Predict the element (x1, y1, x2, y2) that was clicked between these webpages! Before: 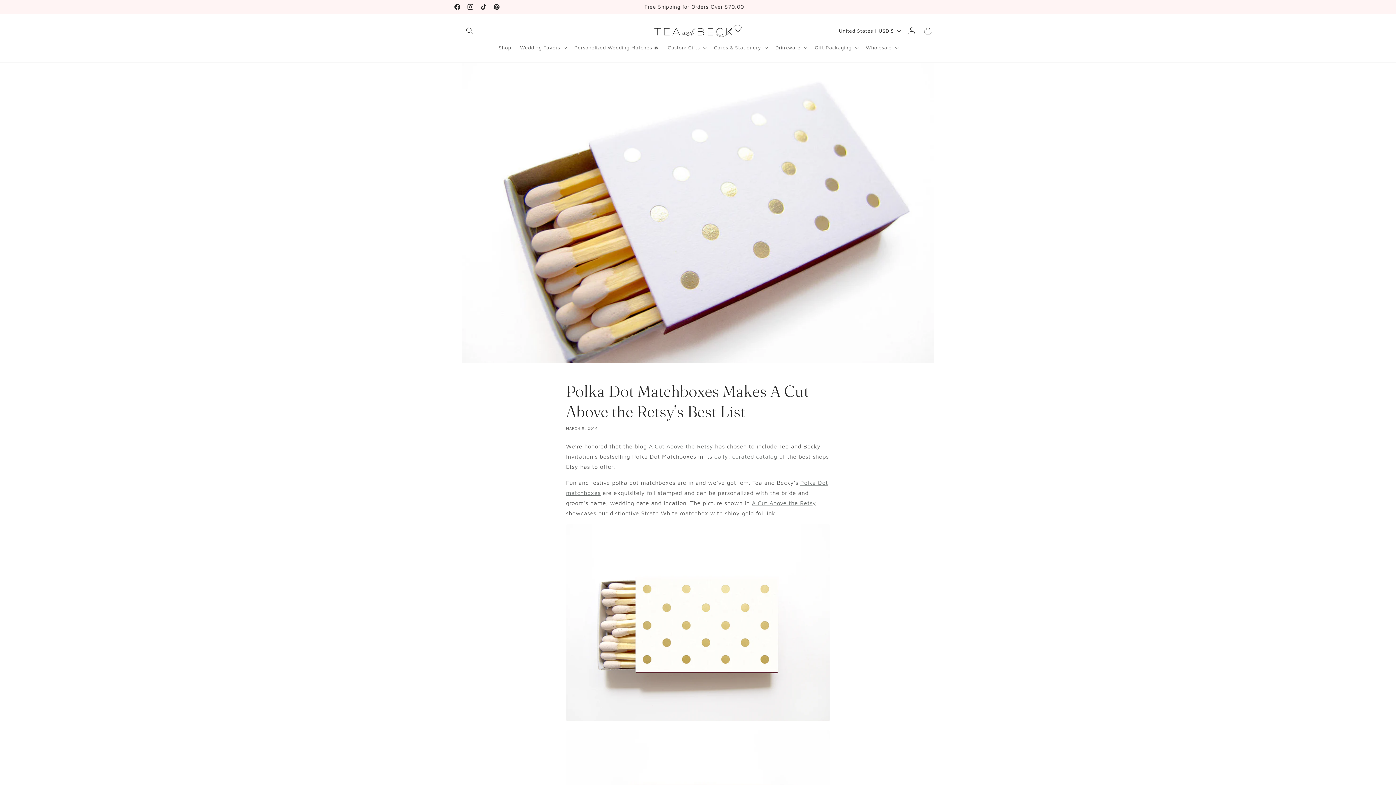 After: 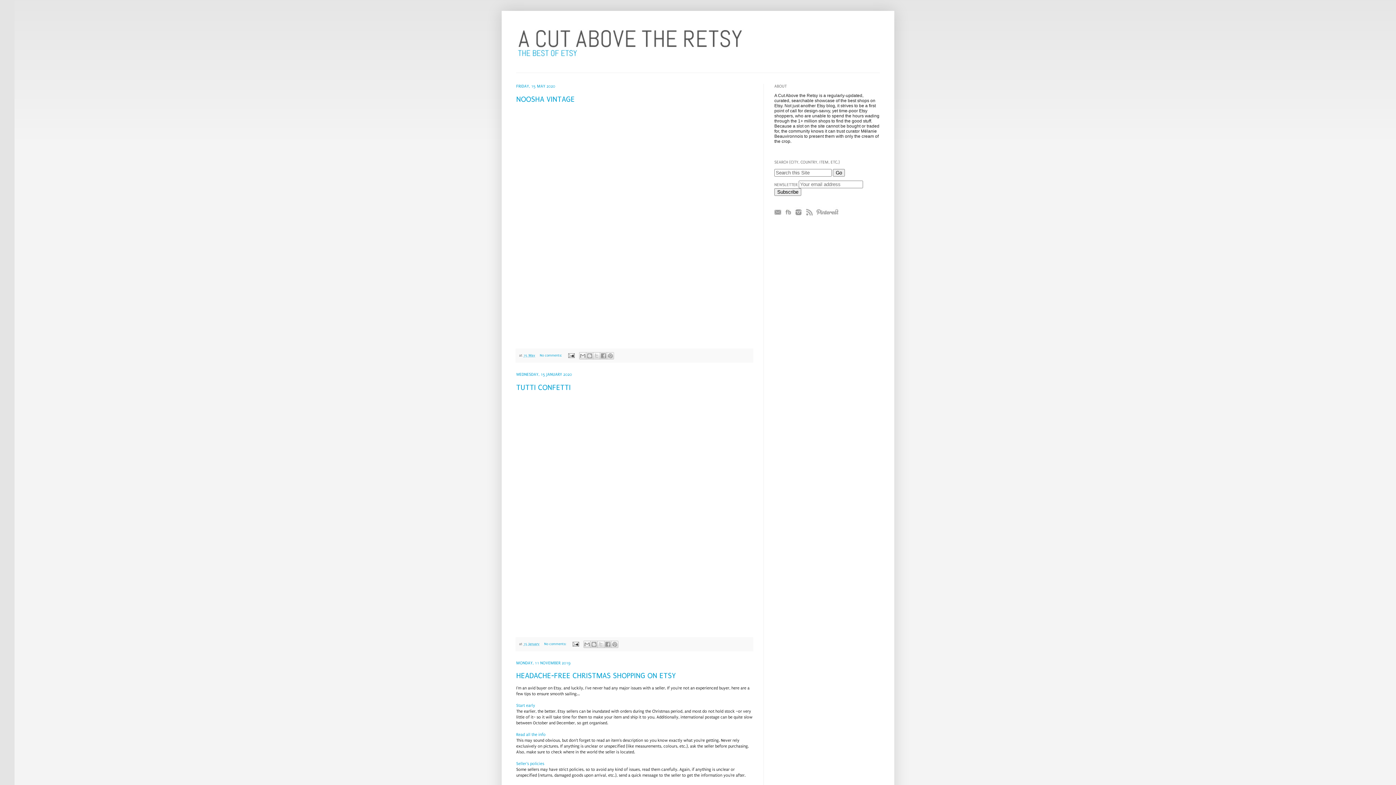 Action: label: A Cut Above the Retsy bbox: (752, 500, 816, 506)